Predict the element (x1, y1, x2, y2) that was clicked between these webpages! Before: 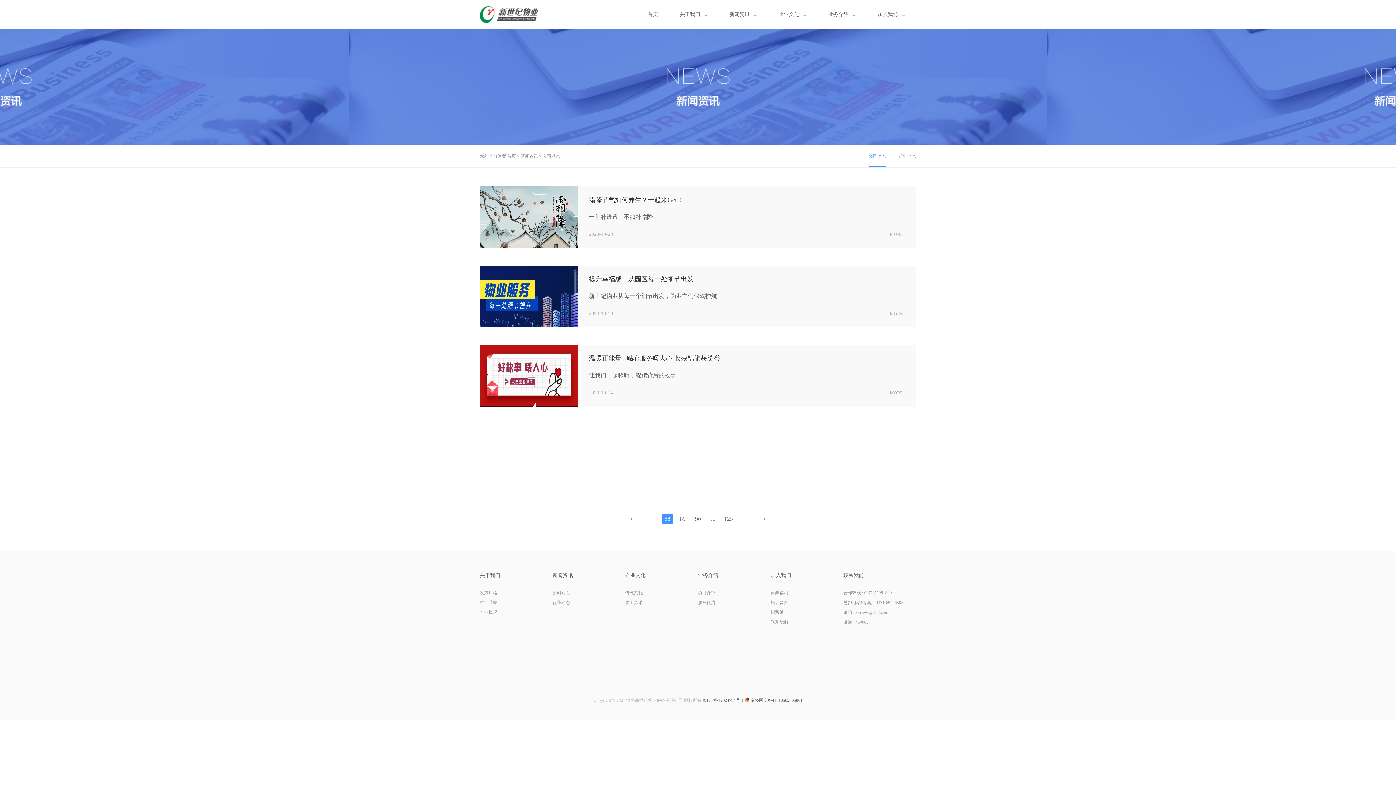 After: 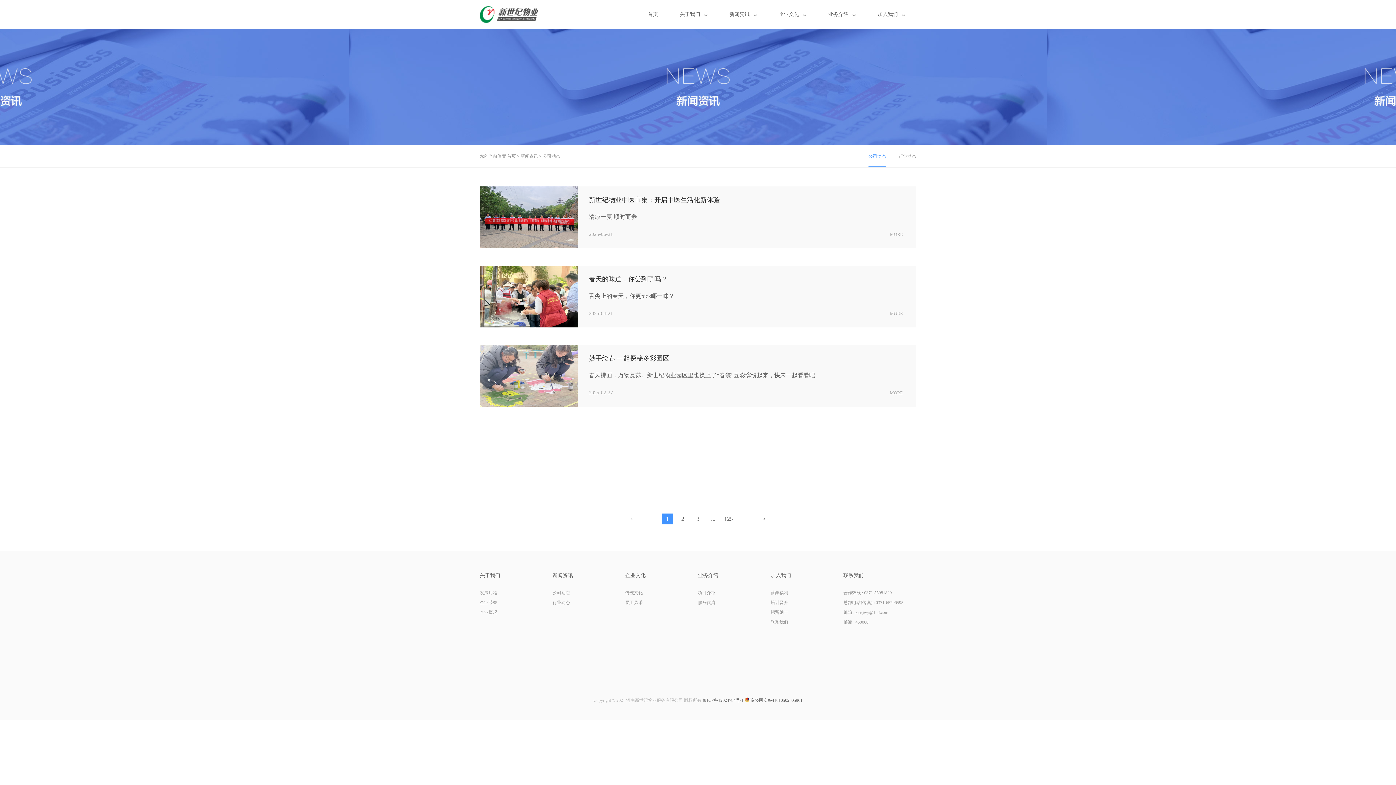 Action: label: 公司动态 bbox: (542, 153, 560, 158)